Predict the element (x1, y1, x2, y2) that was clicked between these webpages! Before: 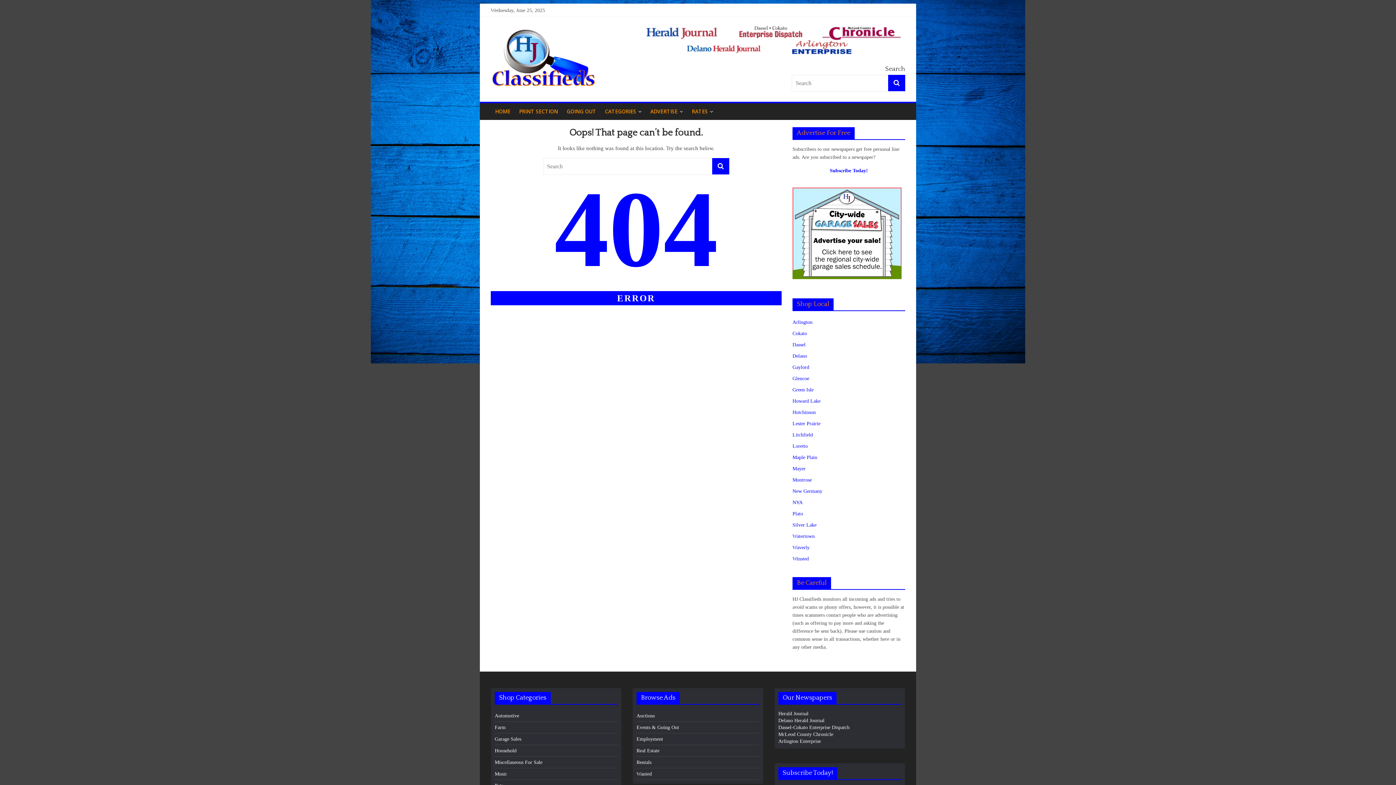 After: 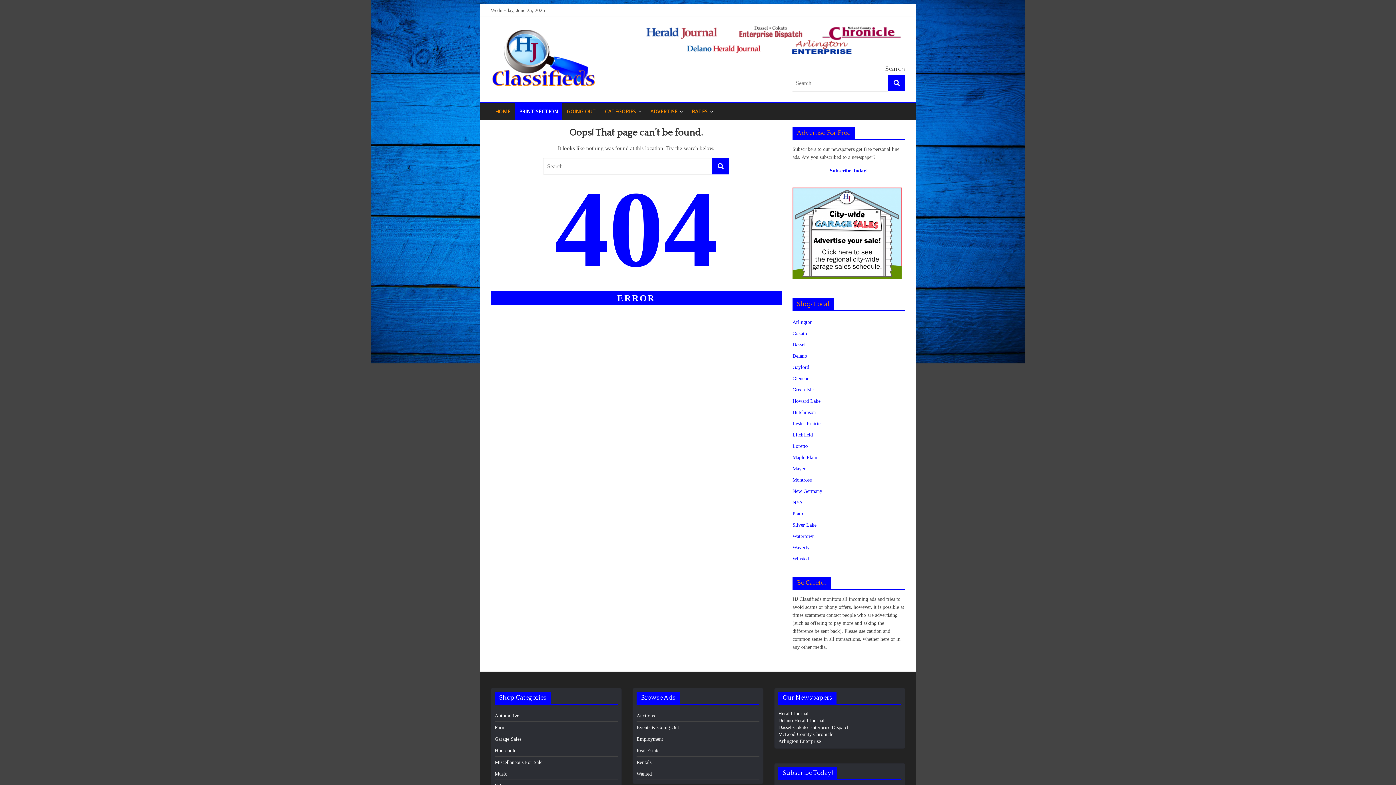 Action: bbox: (514, 103, 562, 120) label: PRINT SECTION